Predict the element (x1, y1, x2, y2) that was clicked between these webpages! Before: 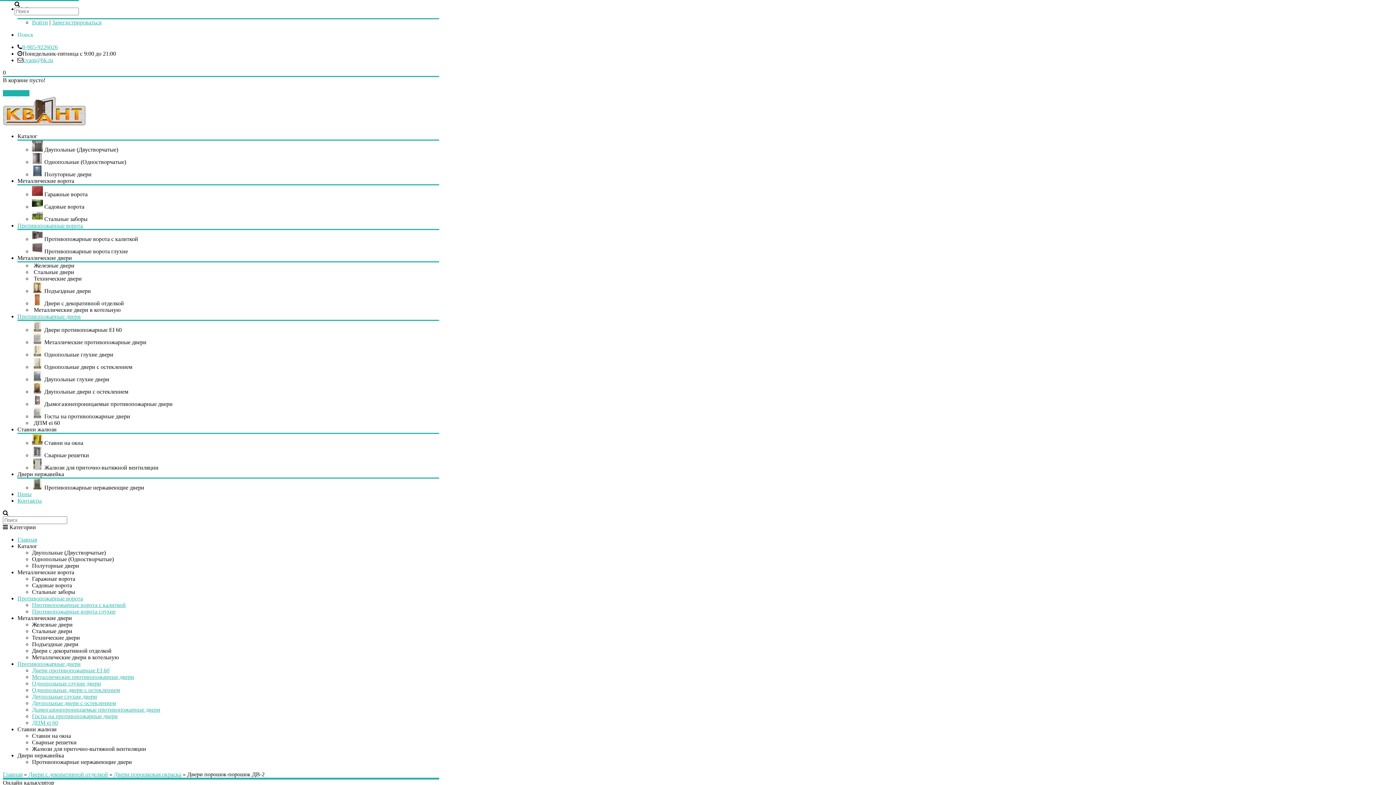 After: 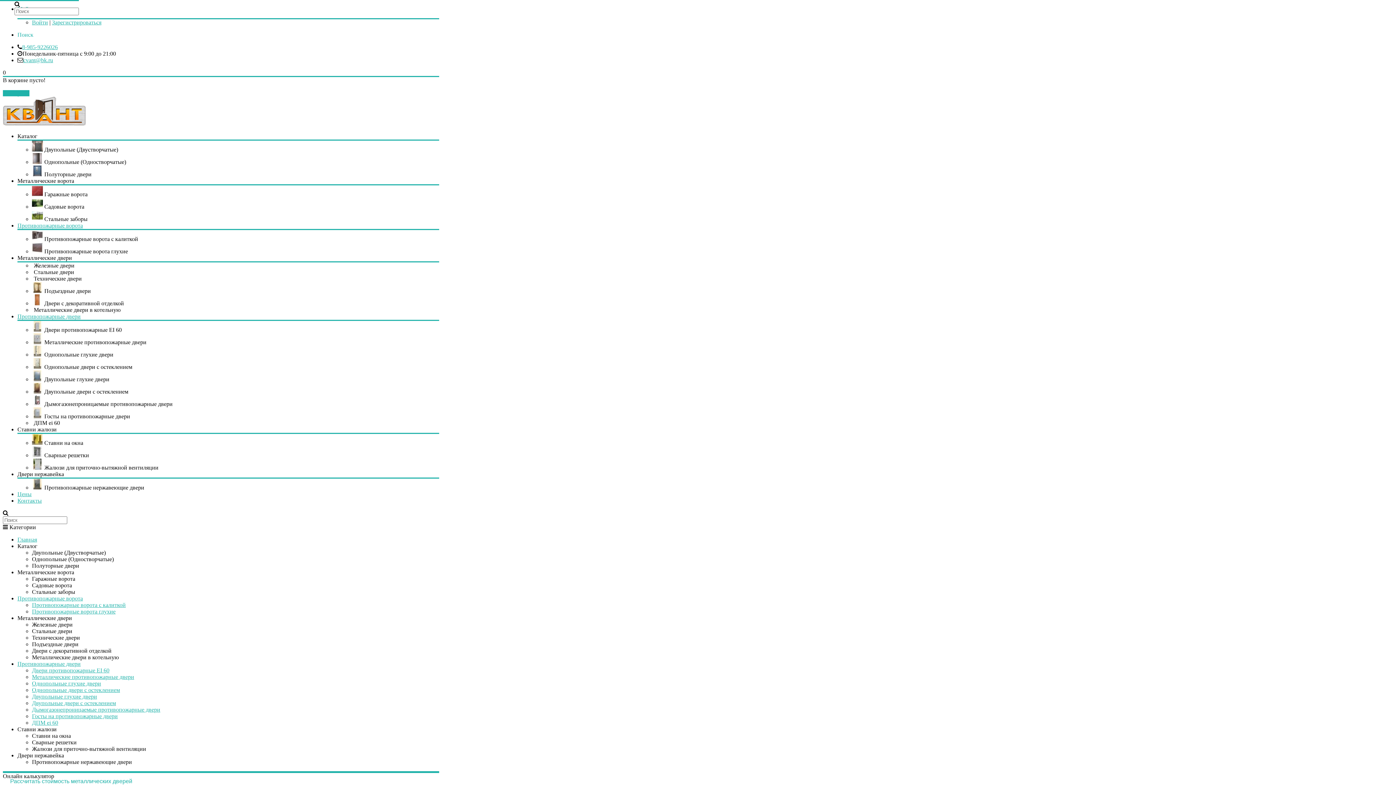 Action: bbox: (2, 120, 85, 126)